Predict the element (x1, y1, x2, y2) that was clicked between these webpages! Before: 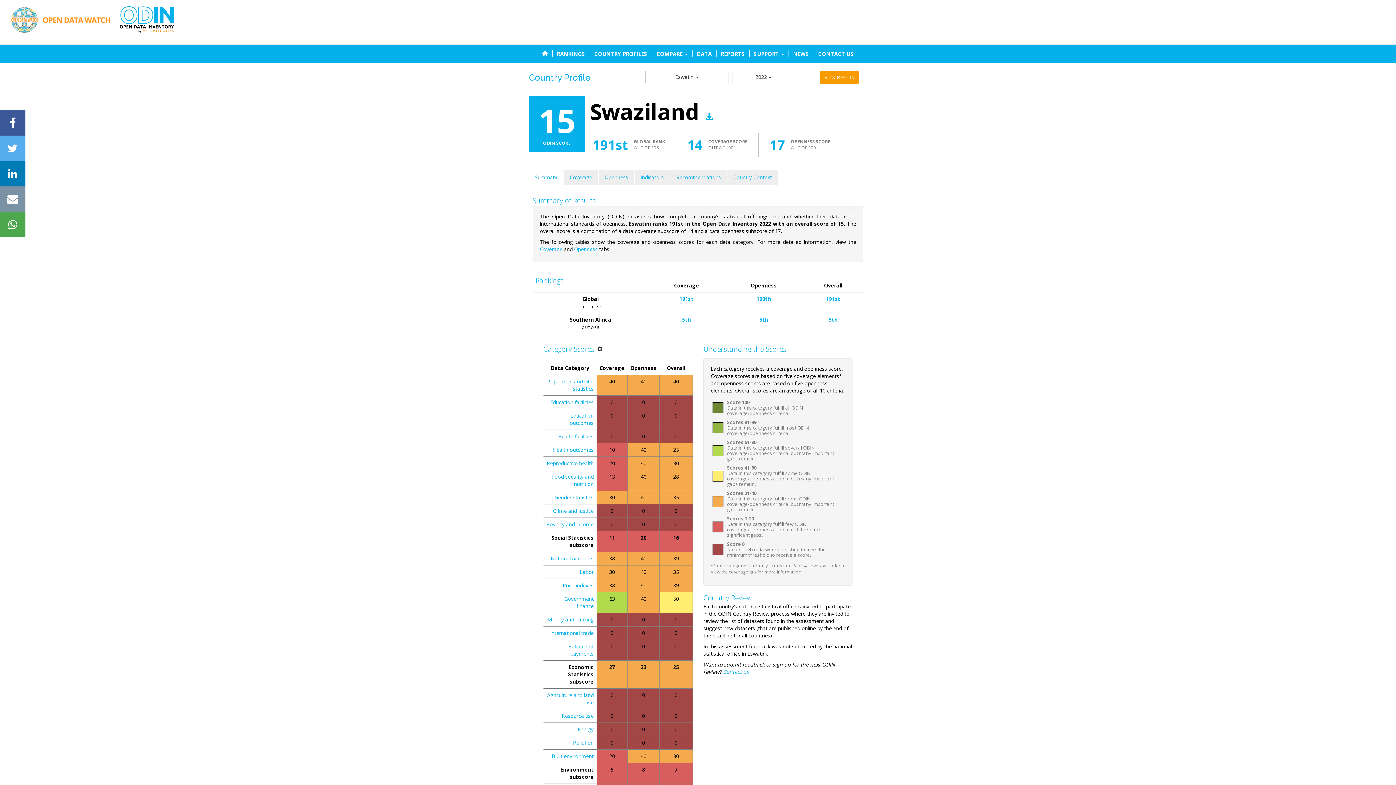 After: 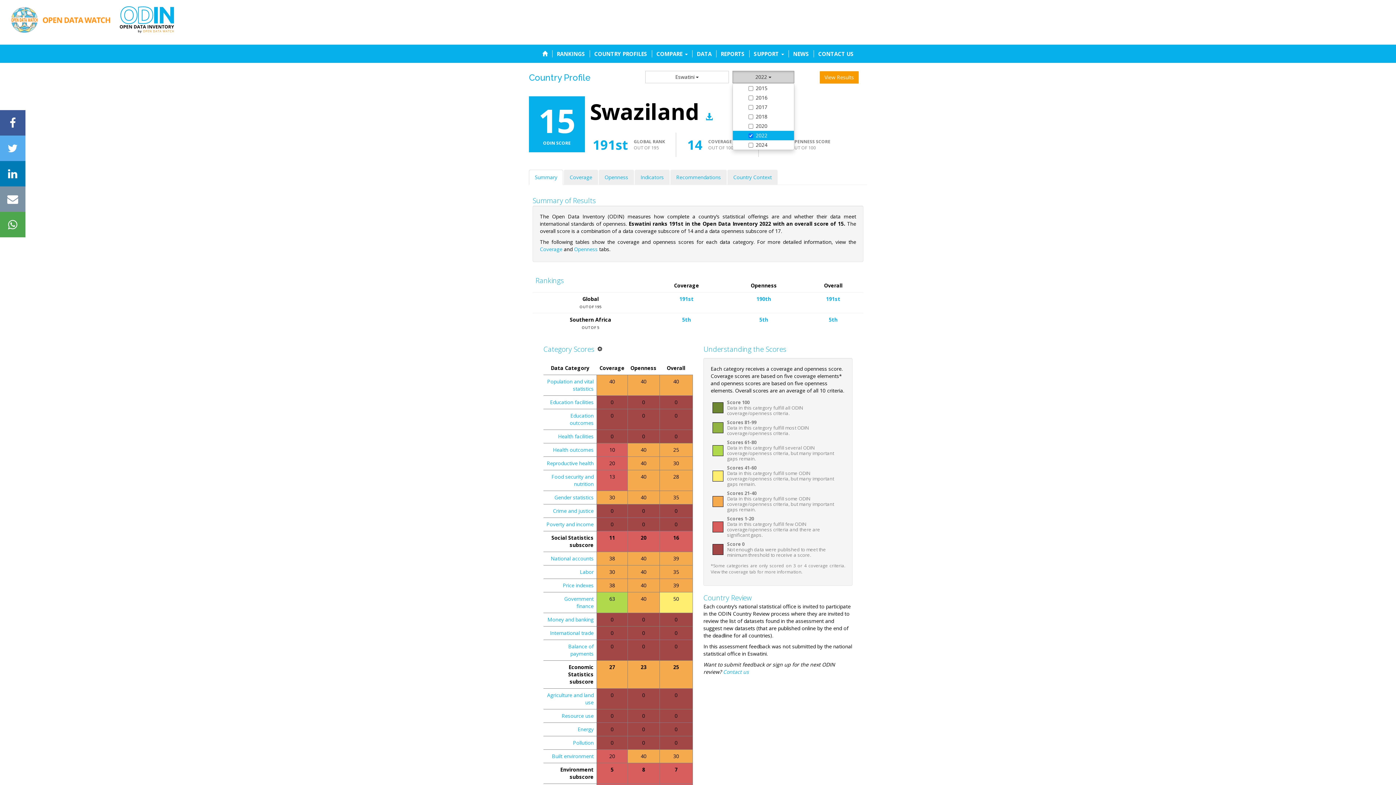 Action: label: 2022  bbox: (732, 70, 794, 83)